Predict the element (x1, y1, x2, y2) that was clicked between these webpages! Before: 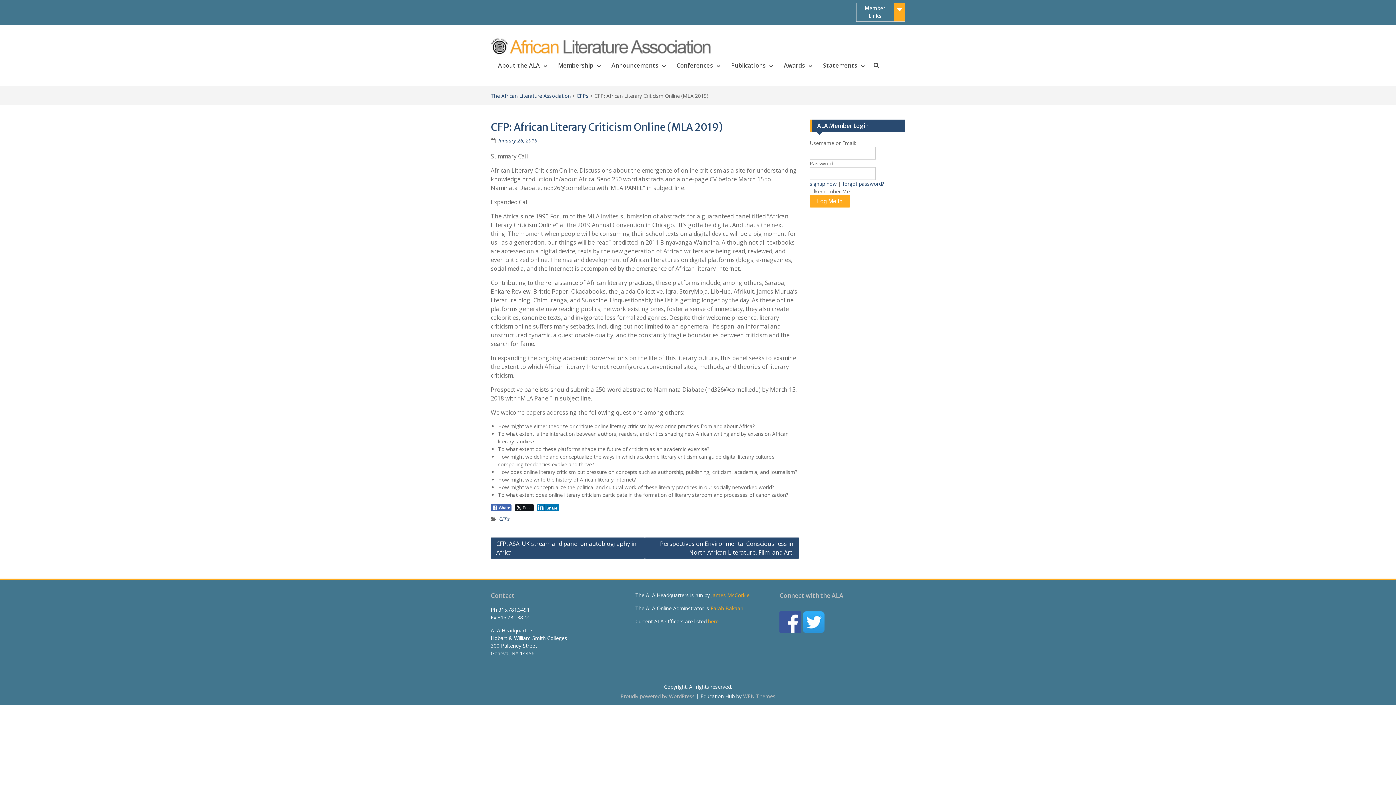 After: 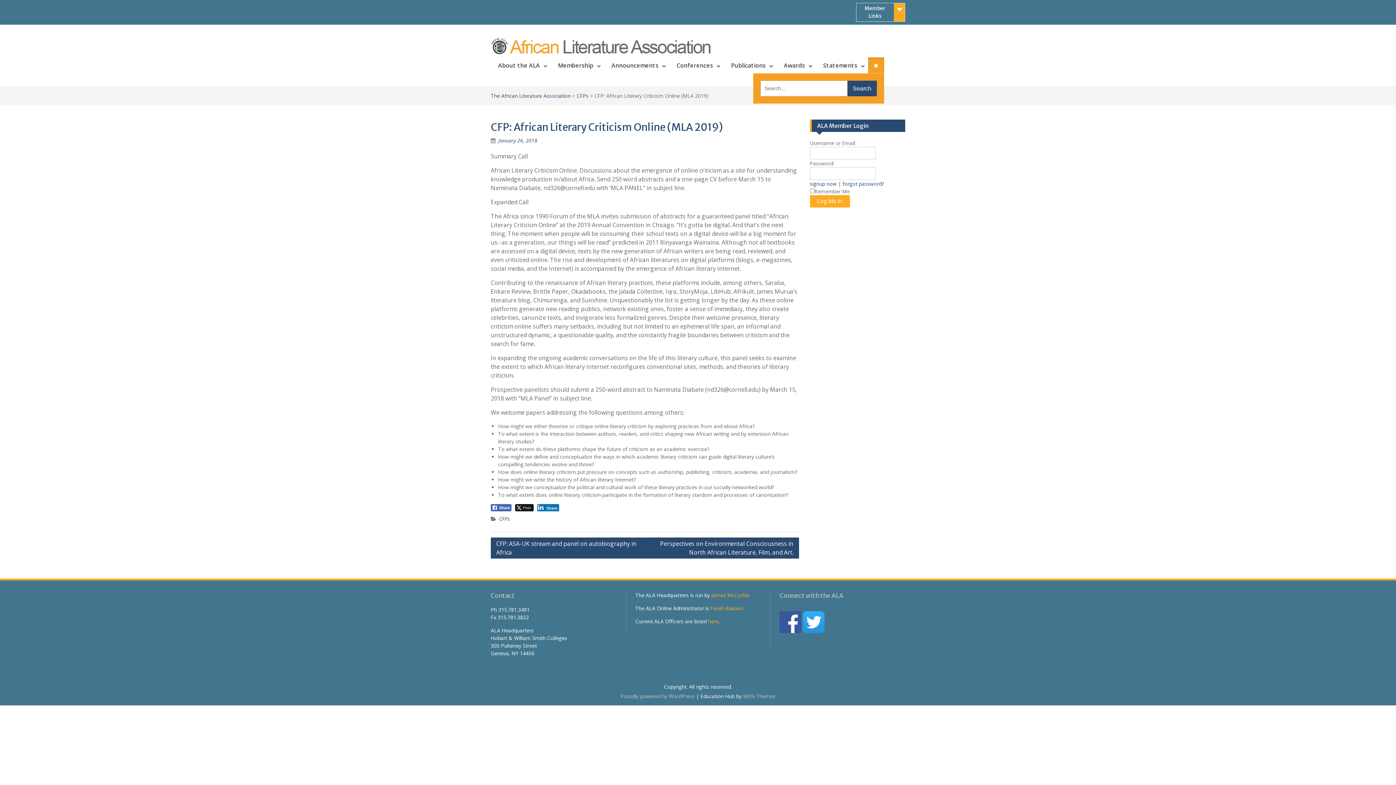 Action: label: Search bbox: (868, 57, 884, 73)